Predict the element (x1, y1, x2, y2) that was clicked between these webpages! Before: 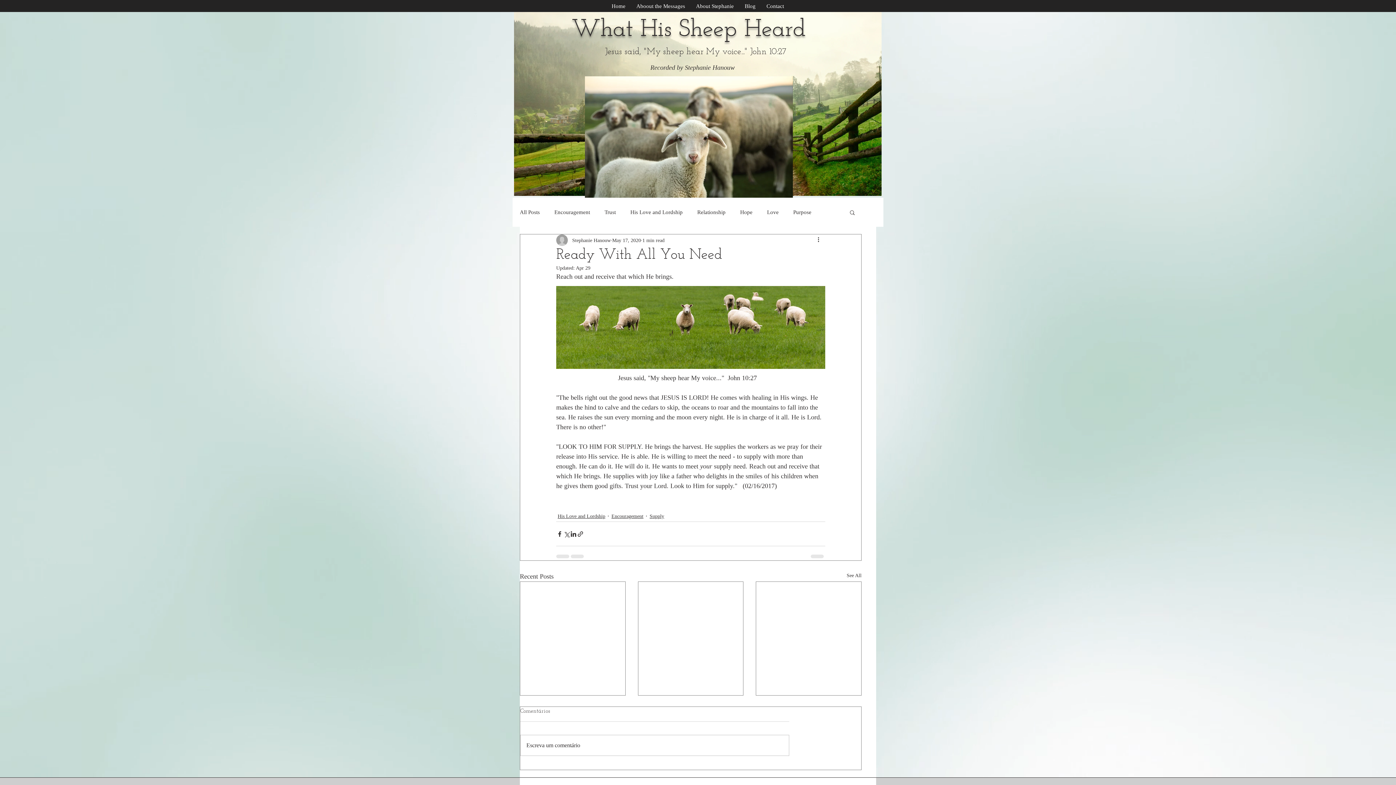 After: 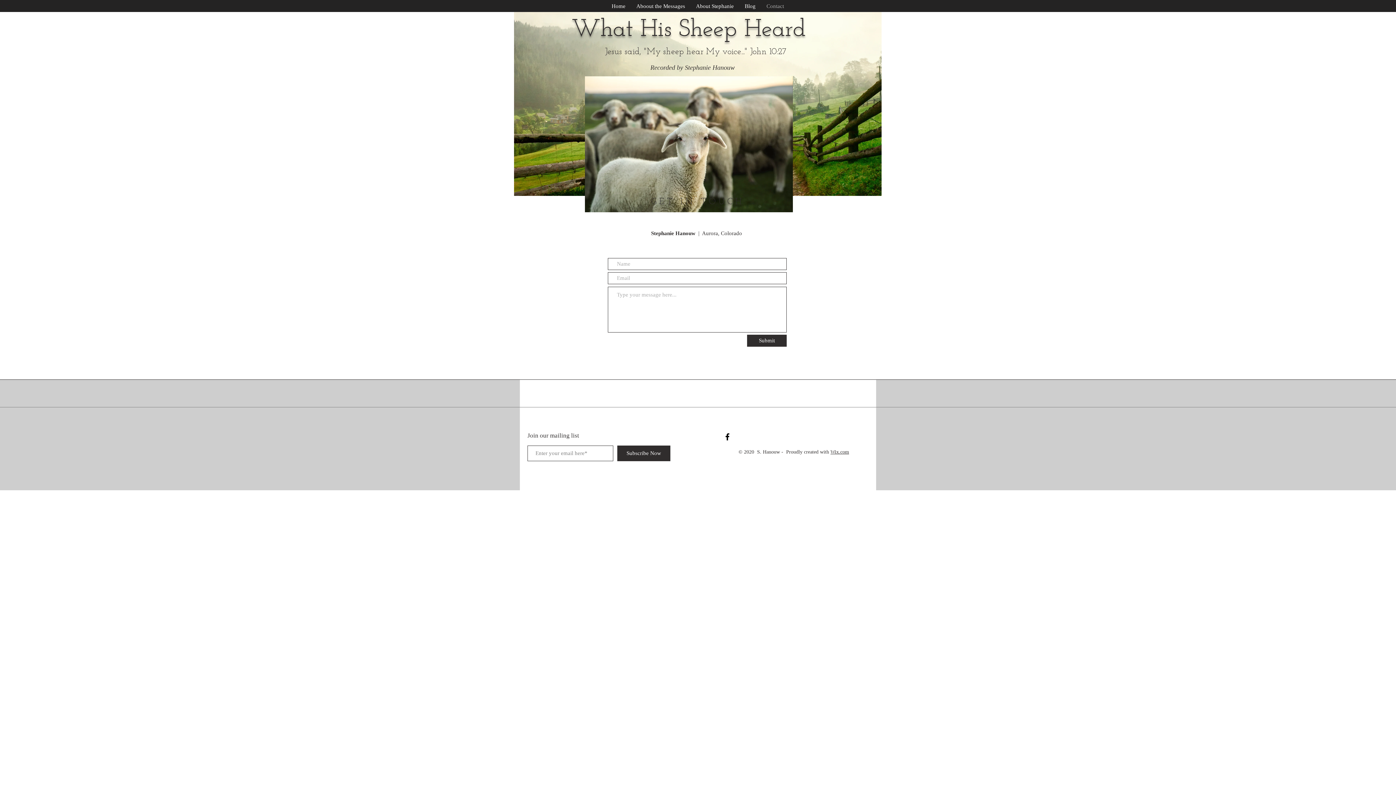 Action: bbox: (761, 2, 789, 10) label: Contact